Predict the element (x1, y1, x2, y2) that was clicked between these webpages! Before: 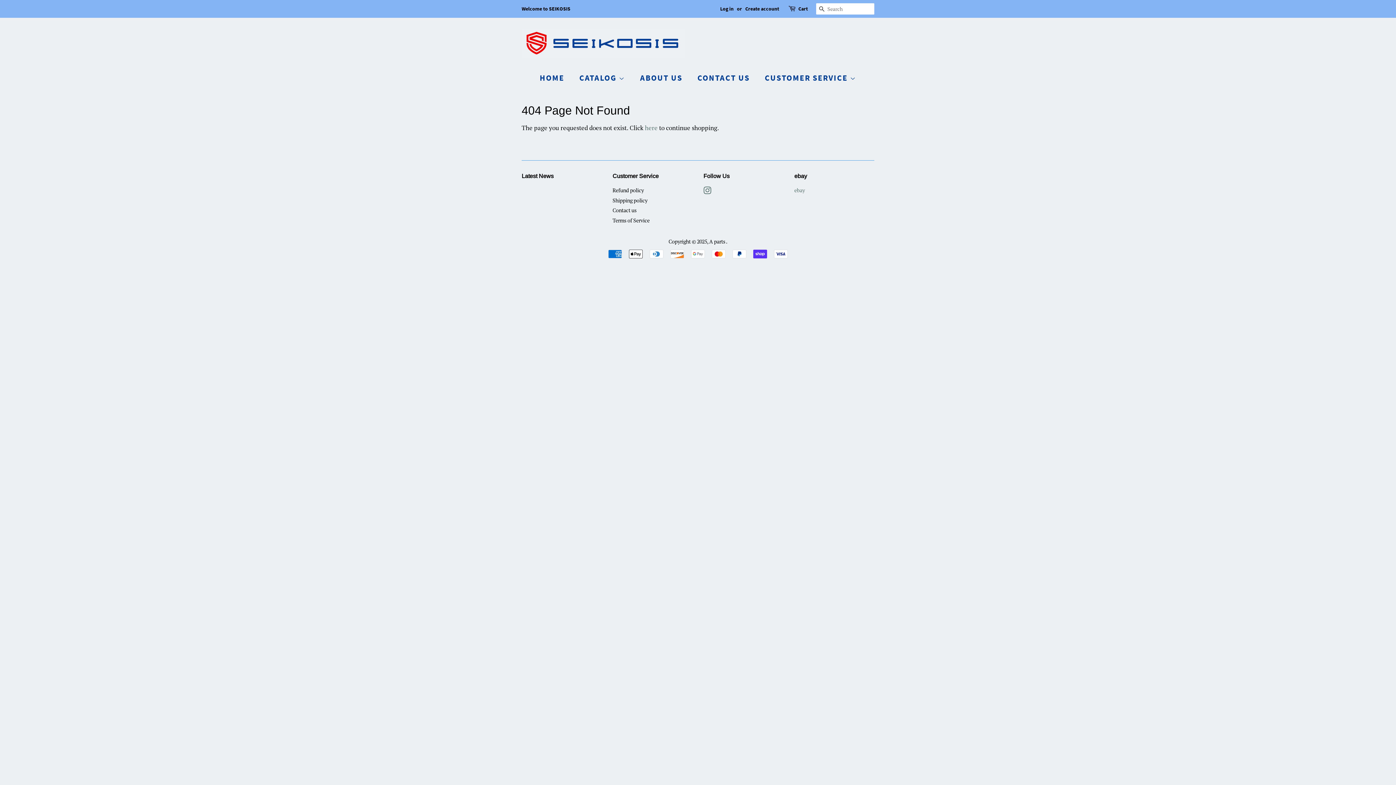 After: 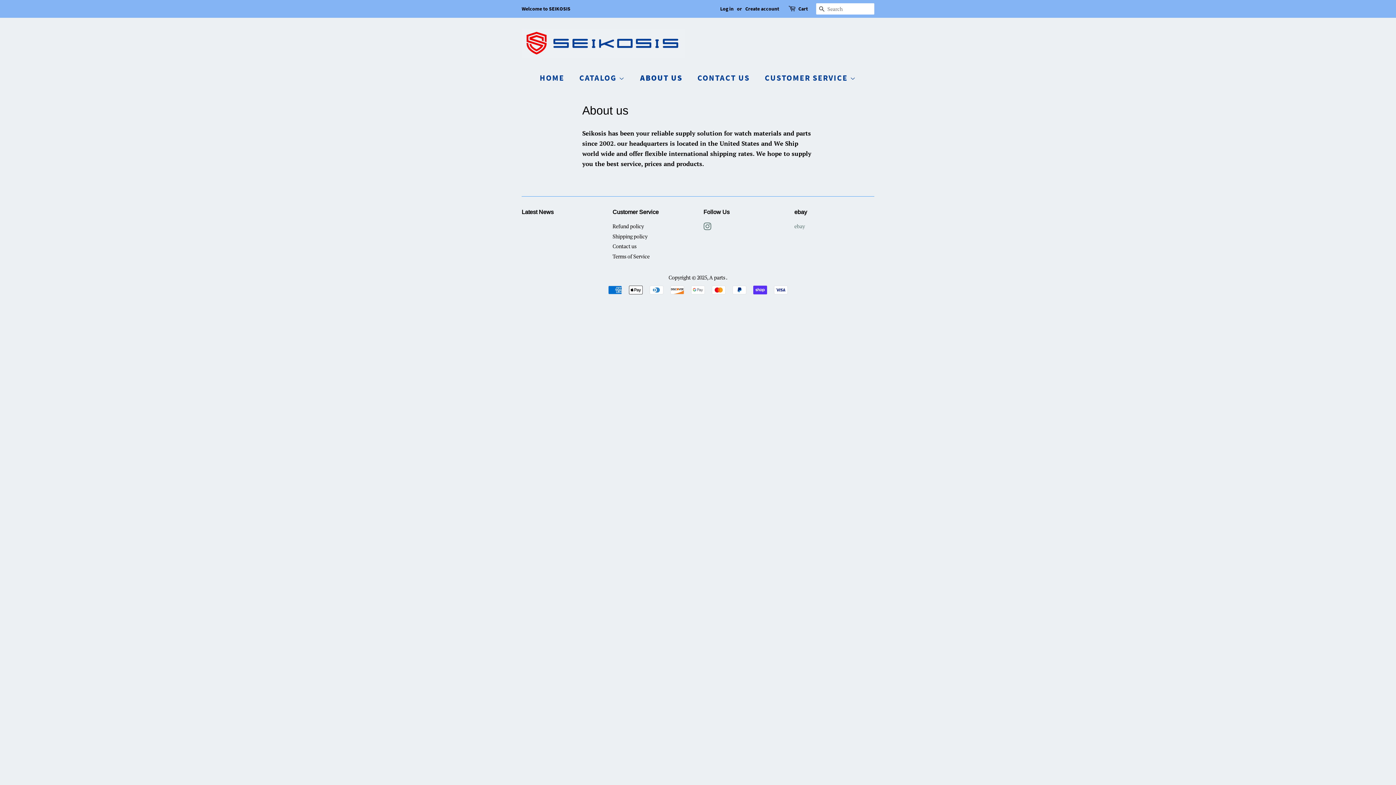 Action: label: ABOUT US bbox: (634, 68, 689, 87)